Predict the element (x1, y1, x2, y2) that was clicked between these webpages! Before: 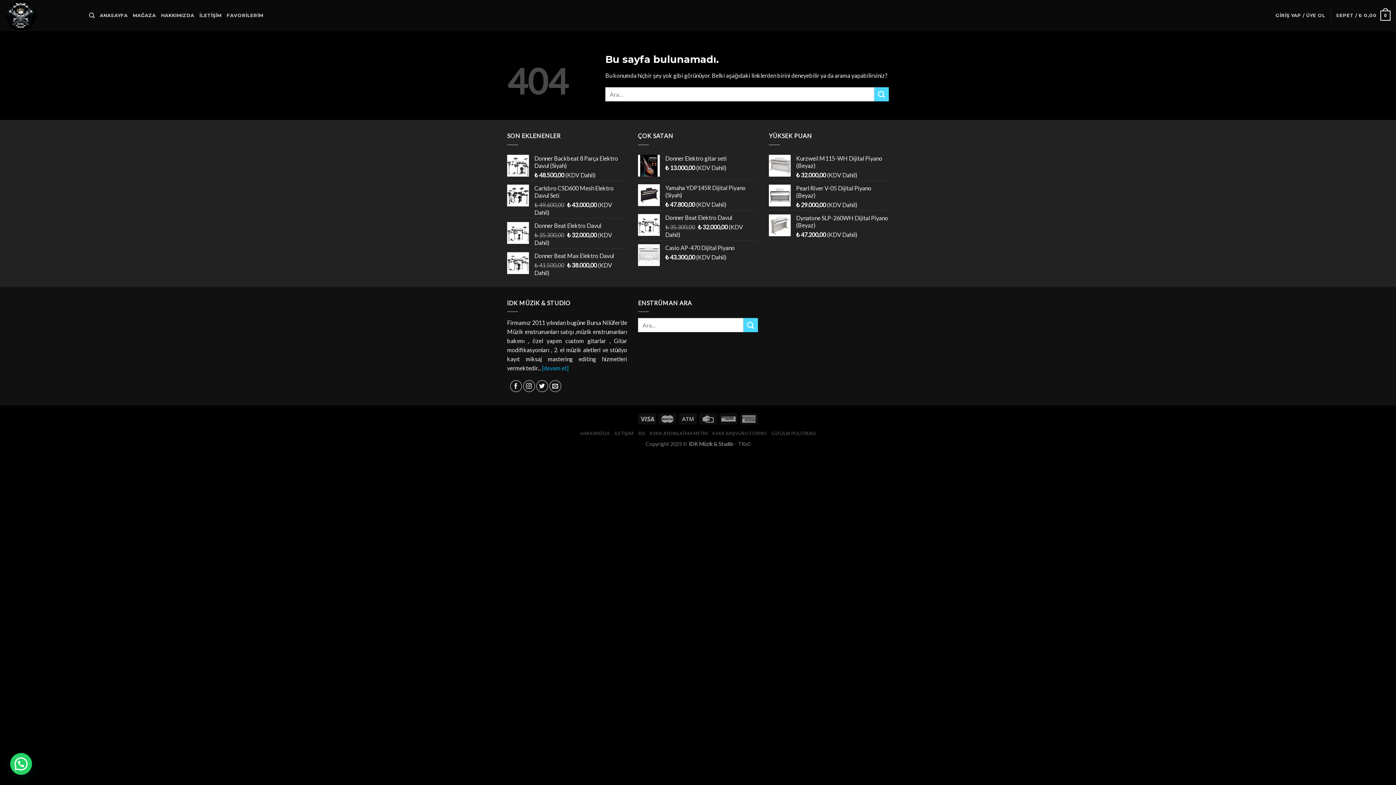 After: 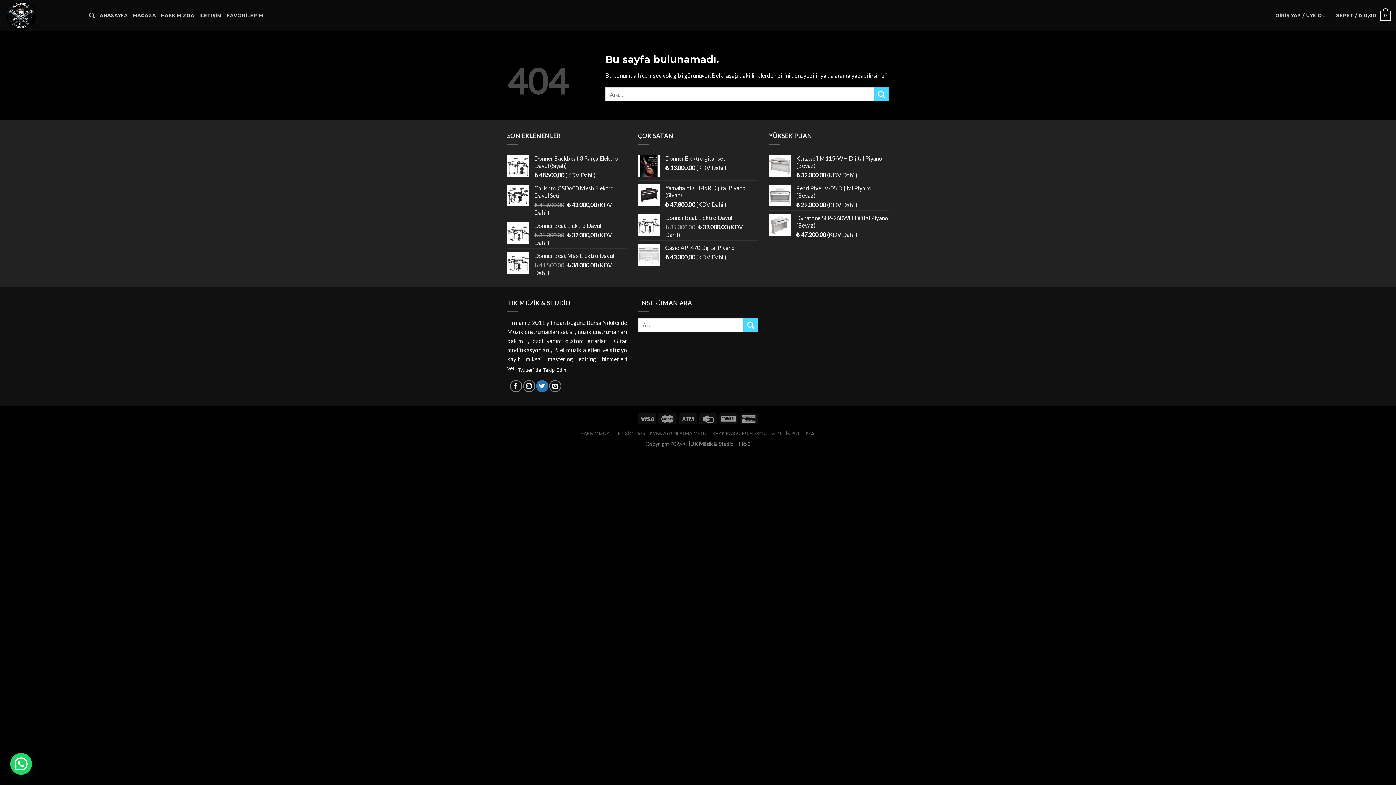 Action: bbox: (536, 380, 548, 392)